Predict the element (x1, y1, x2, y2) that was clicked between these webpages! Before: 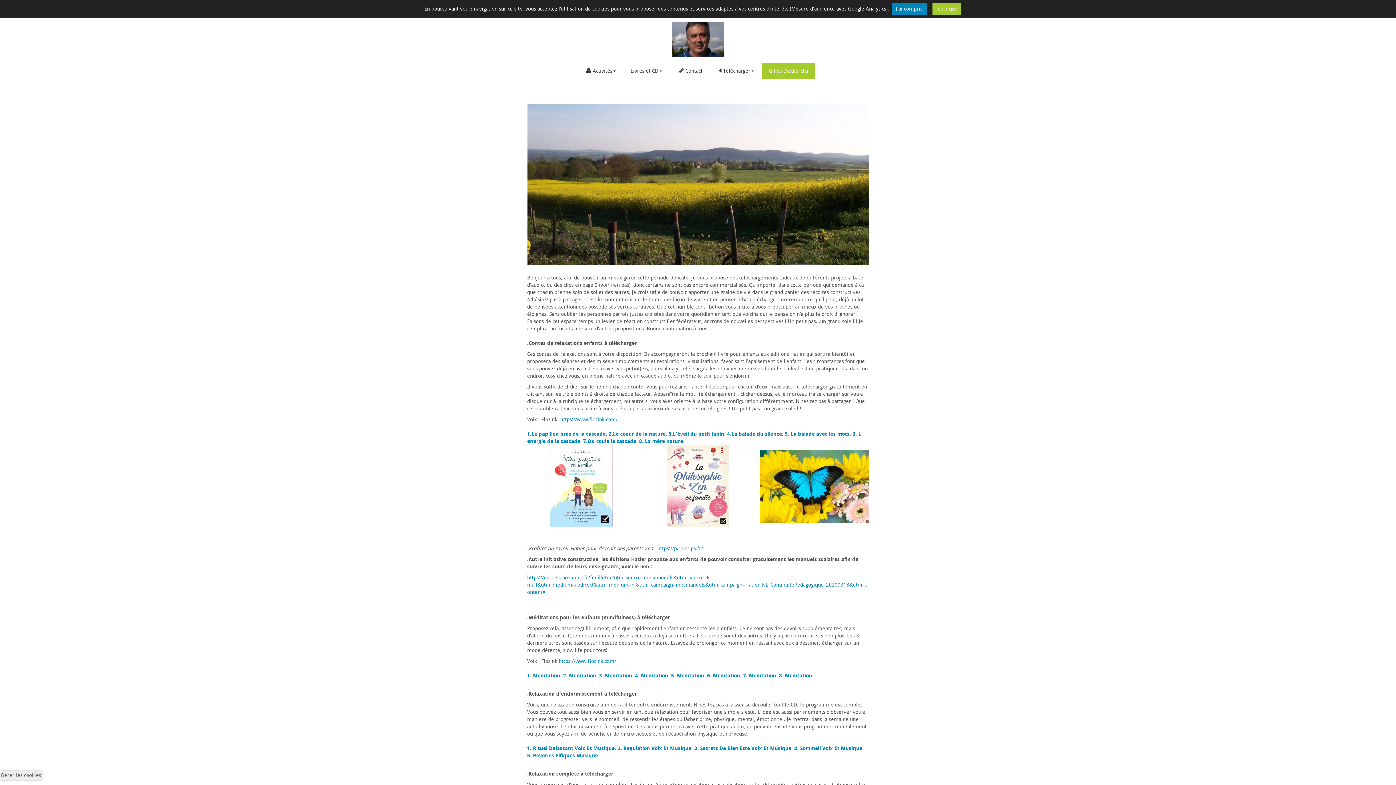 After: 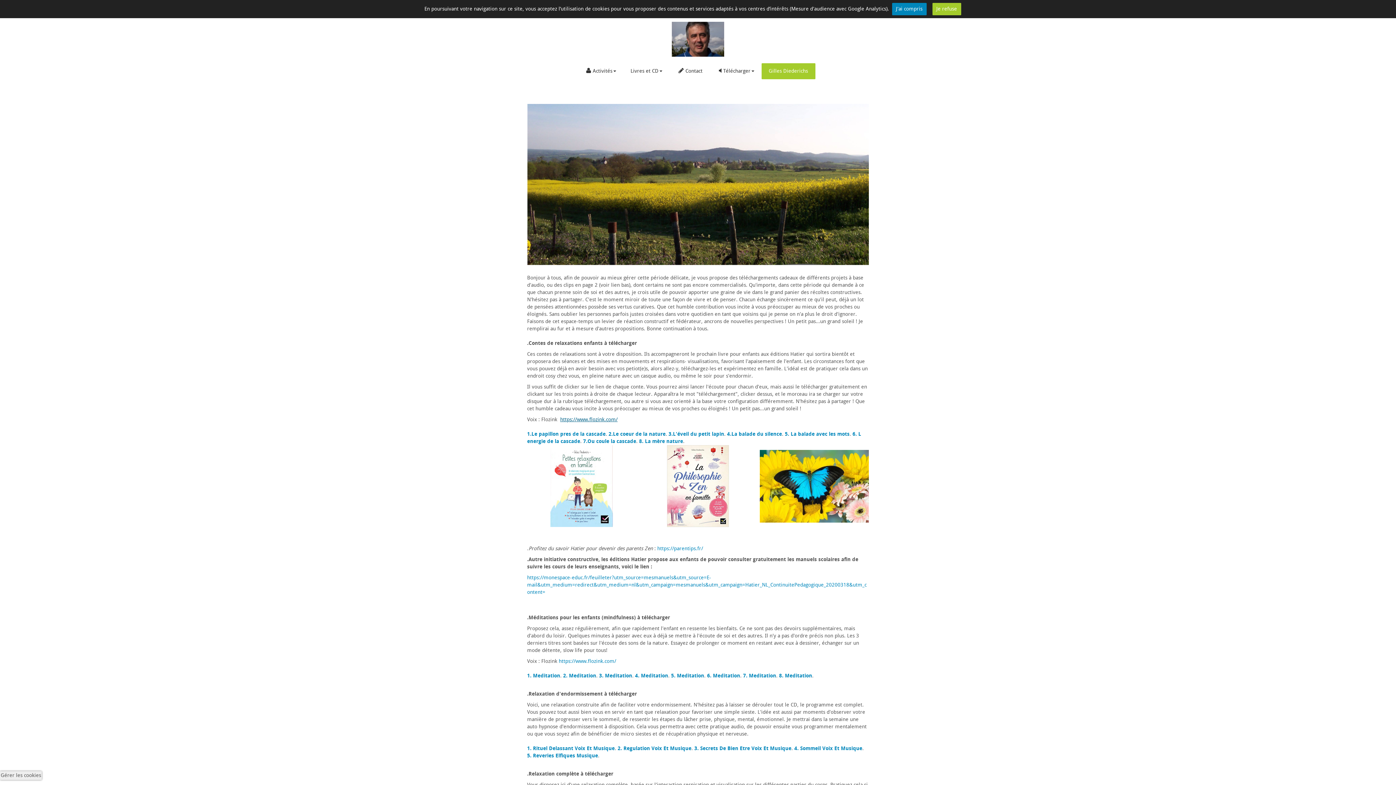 Action: bbox: (560, 416, 617, 422) label: https://www.flozink.com/